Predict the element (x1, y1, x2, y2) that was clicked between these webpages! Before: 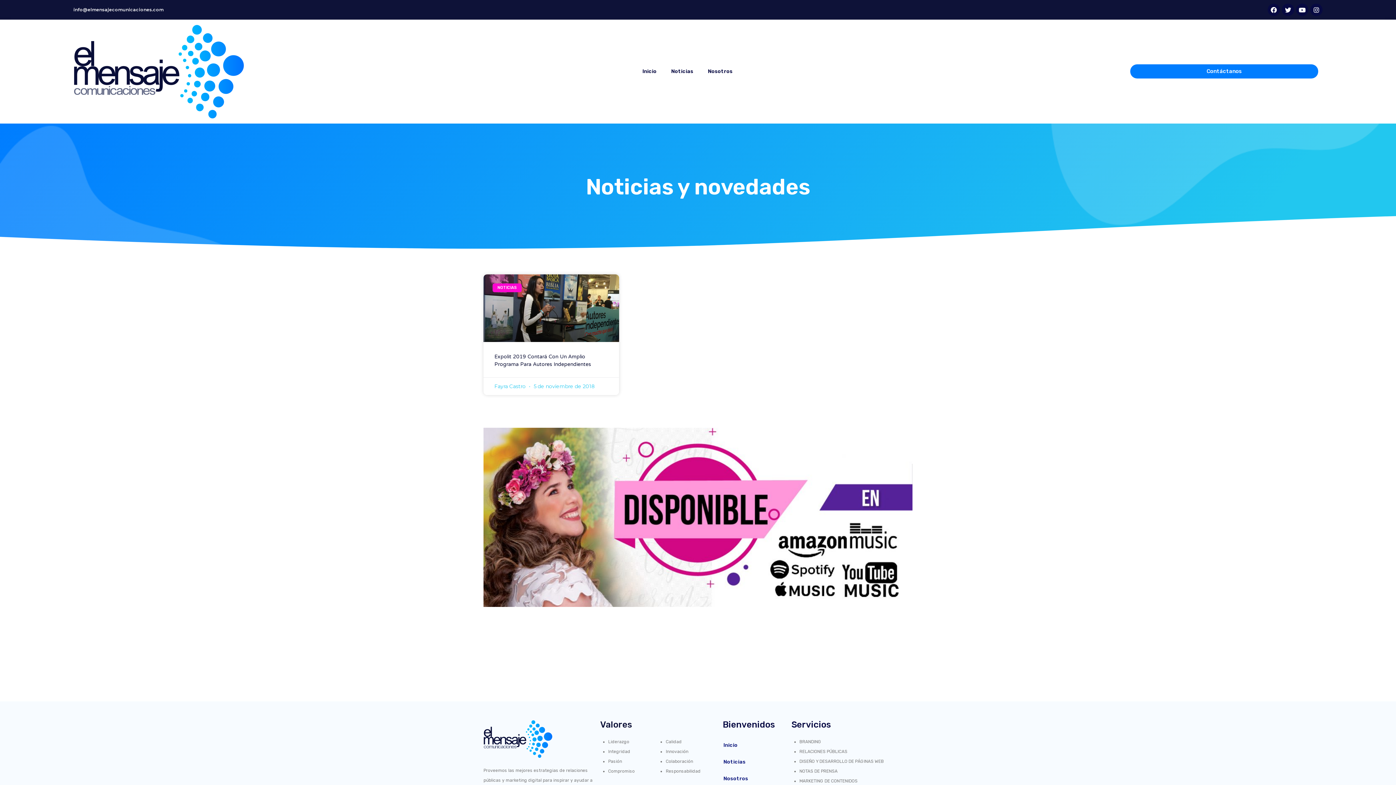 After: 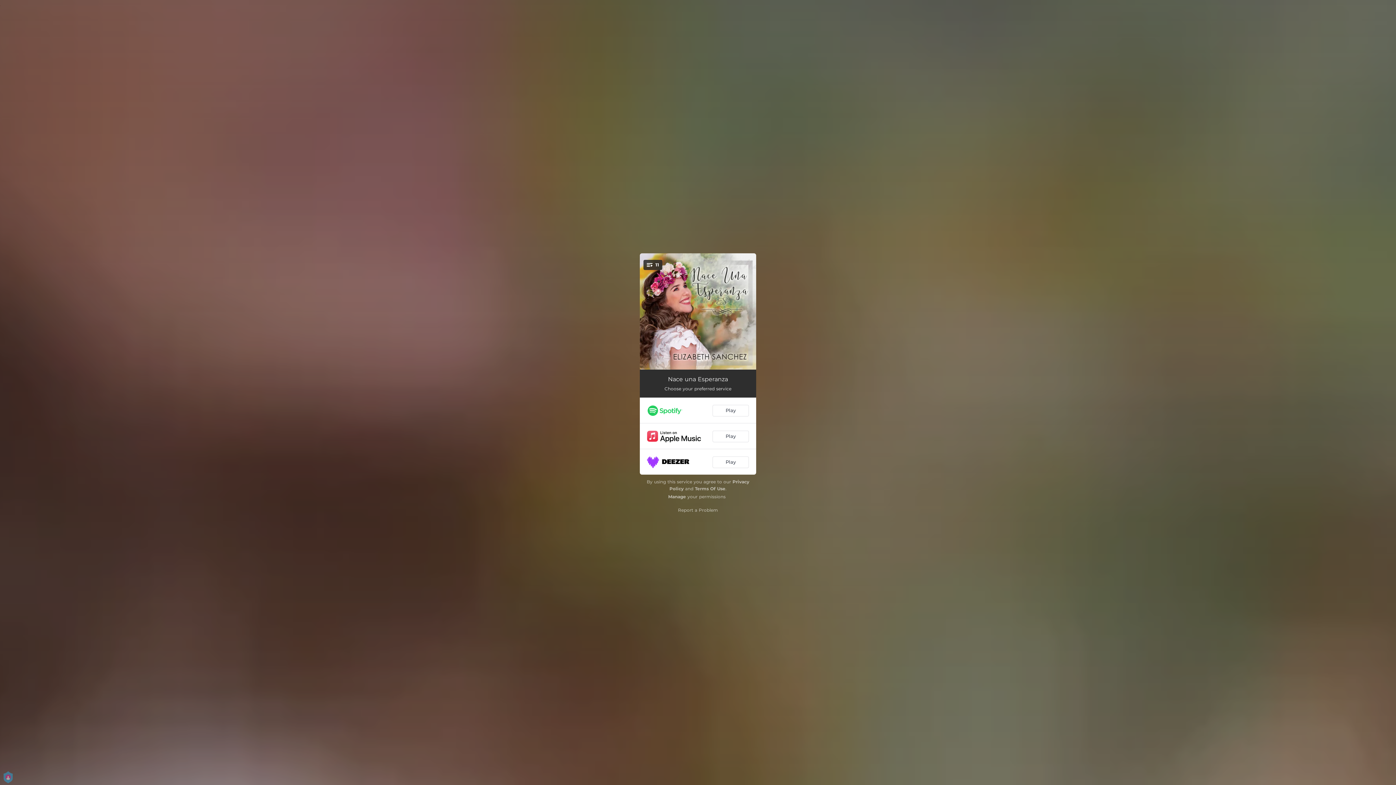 Action: bbox: (483, 428, 912, 607)